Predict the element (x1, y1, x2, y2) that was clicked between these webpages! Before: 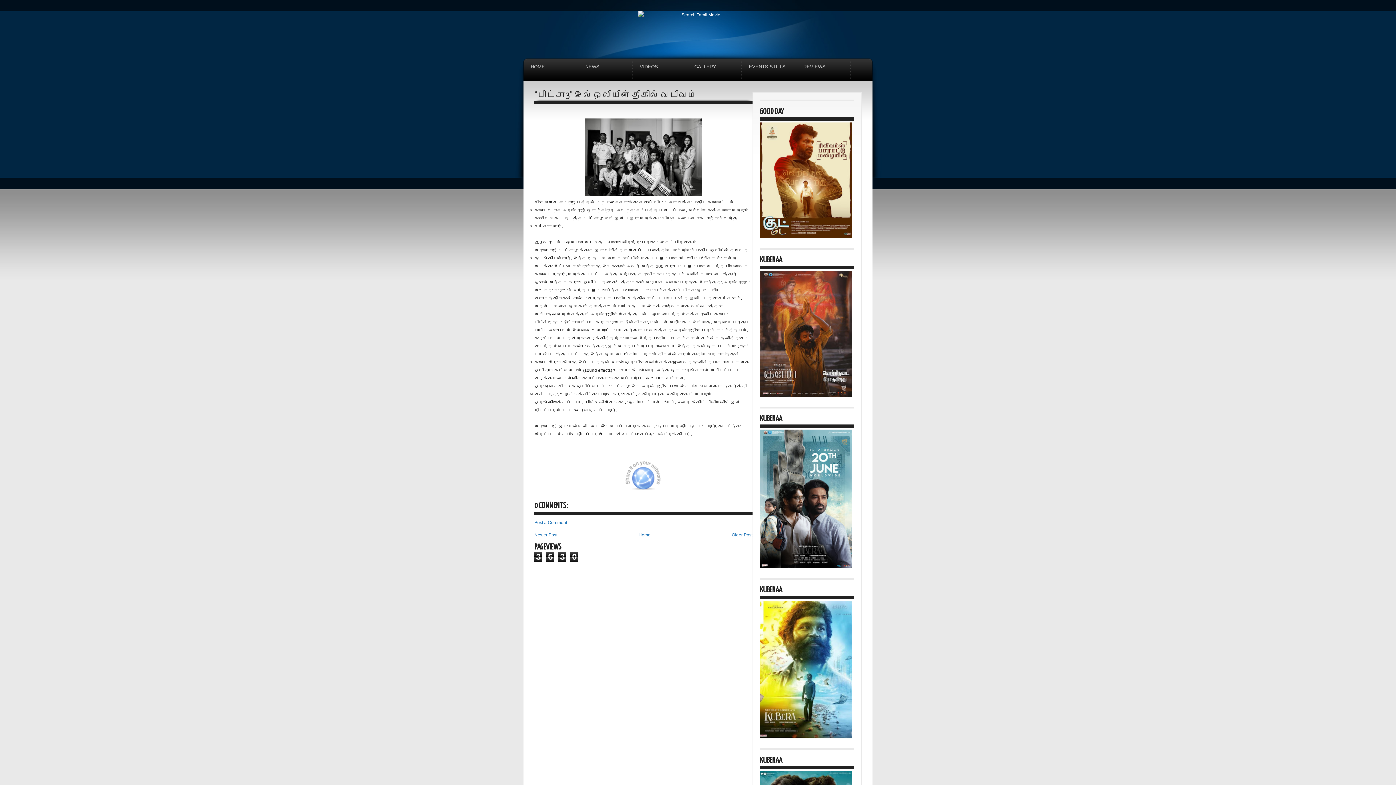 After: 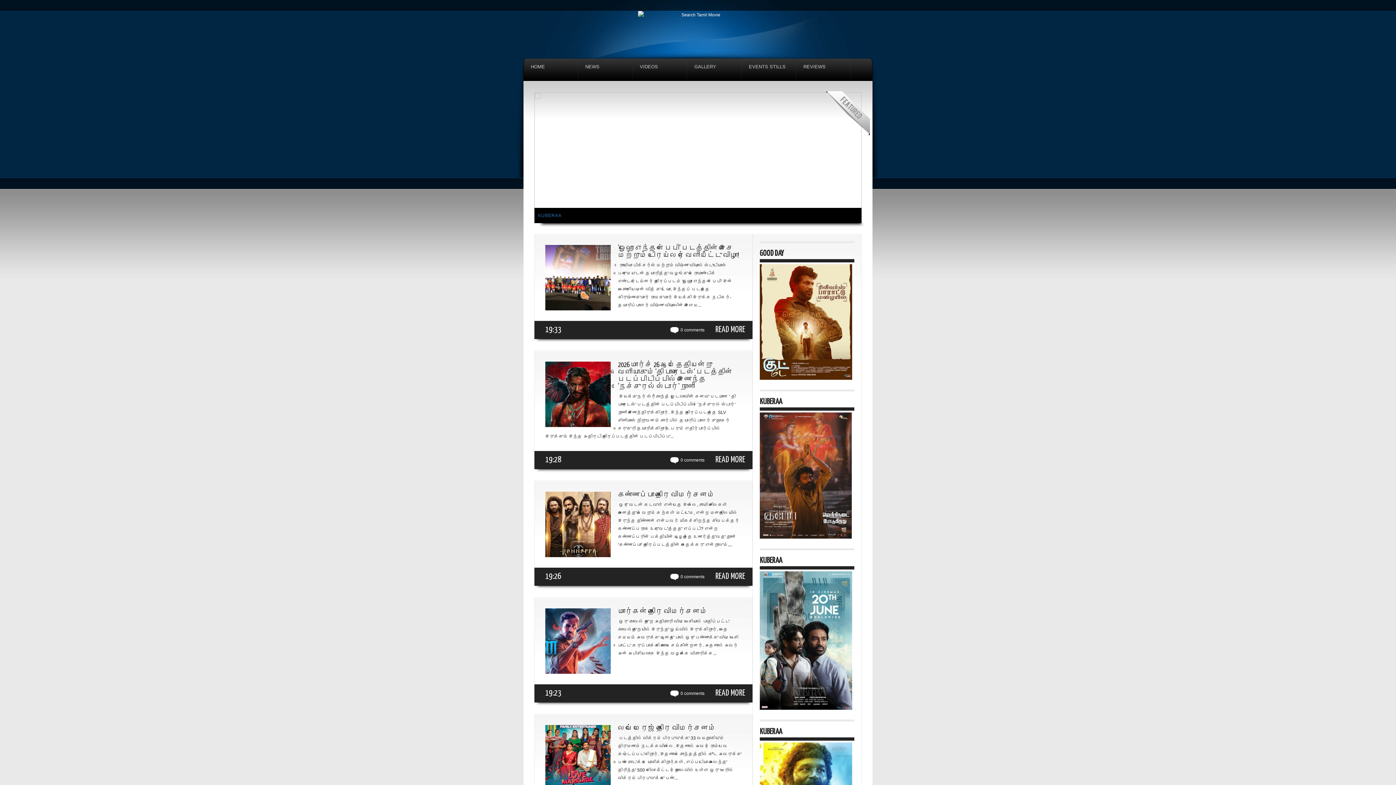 Action: bbox: (638, 532, 650, 537) label: Home